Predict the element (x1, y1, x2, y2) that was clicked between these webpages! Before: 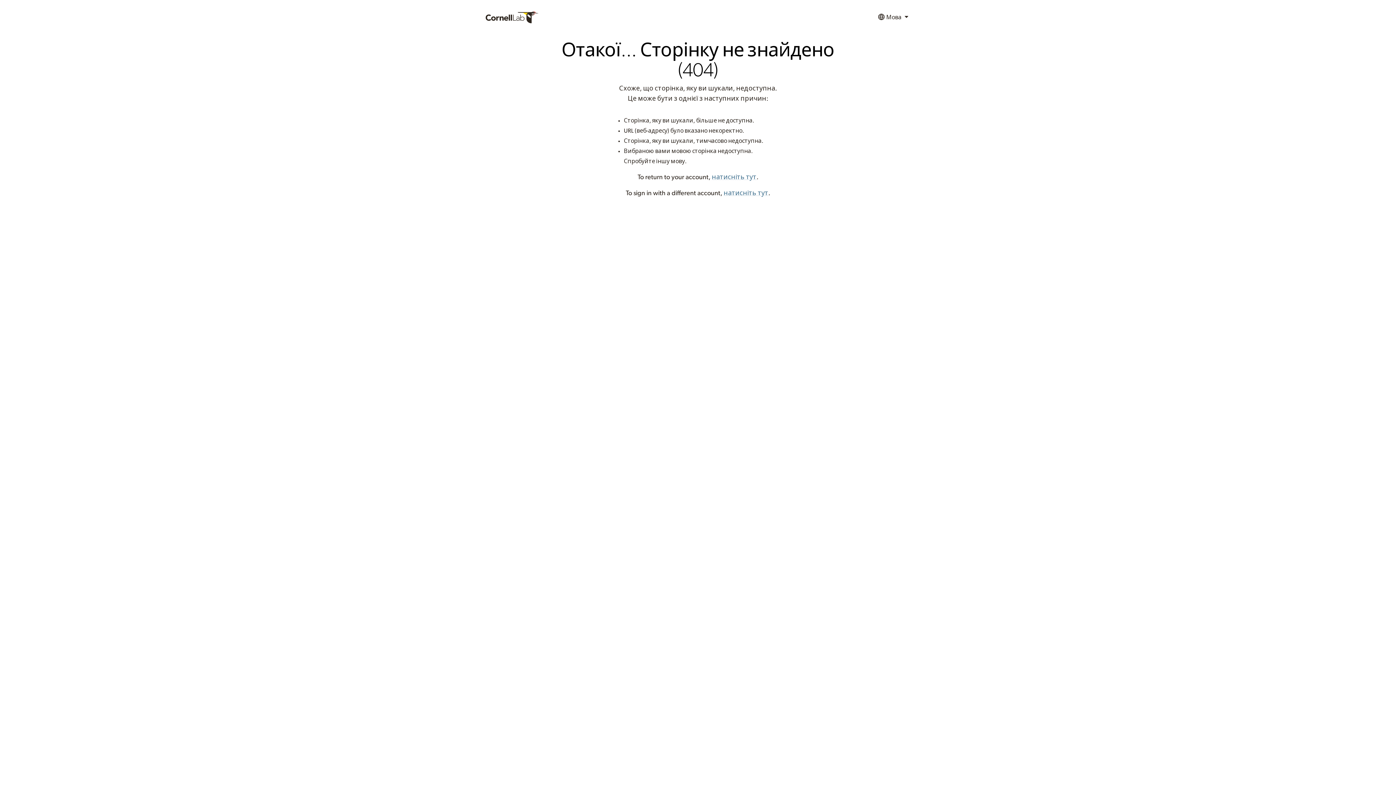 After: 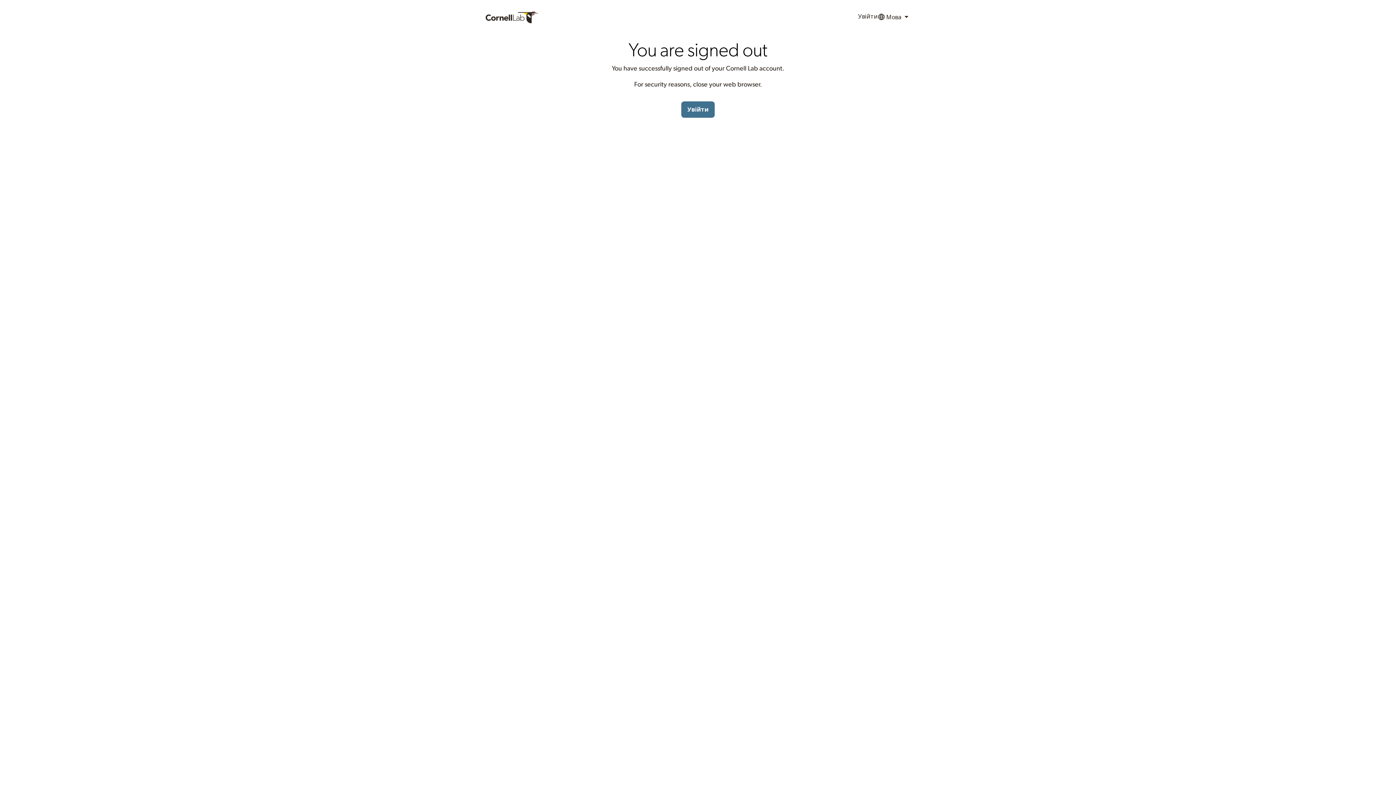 Action: bbox: (723, 190, 768, 196) label: натисніть тут